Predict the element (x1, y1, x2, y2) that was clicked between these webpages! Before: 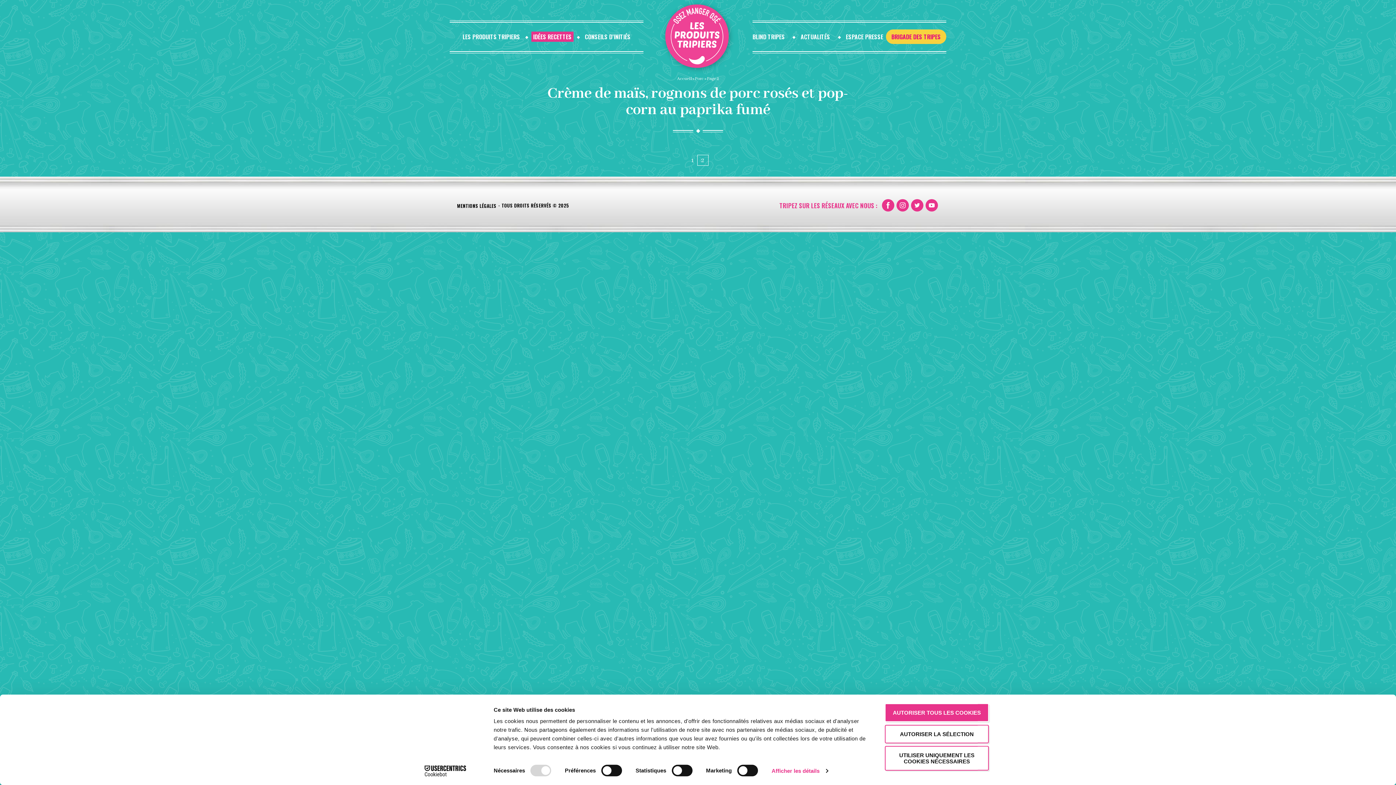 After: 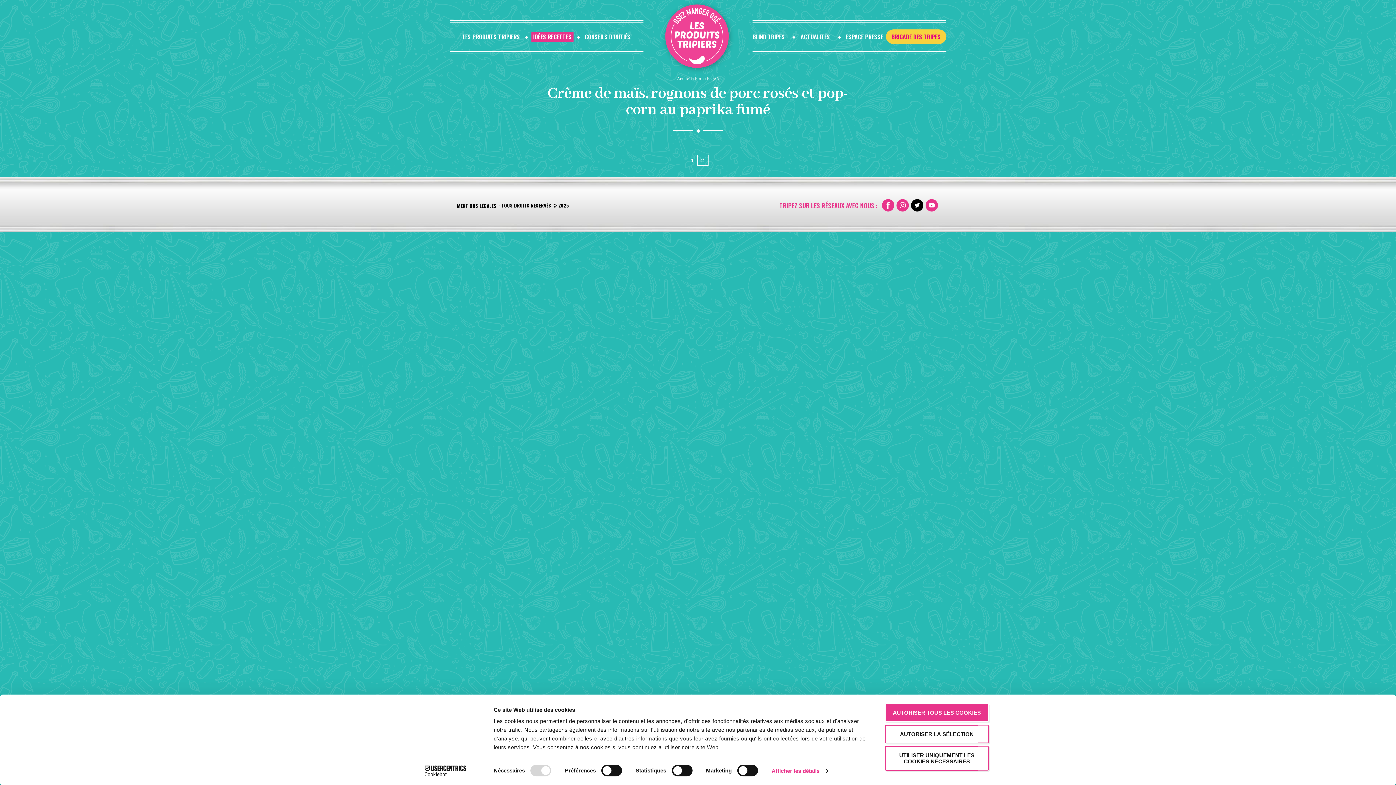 Action: label: TWITTER bbox: (911, 199, 923, 211)